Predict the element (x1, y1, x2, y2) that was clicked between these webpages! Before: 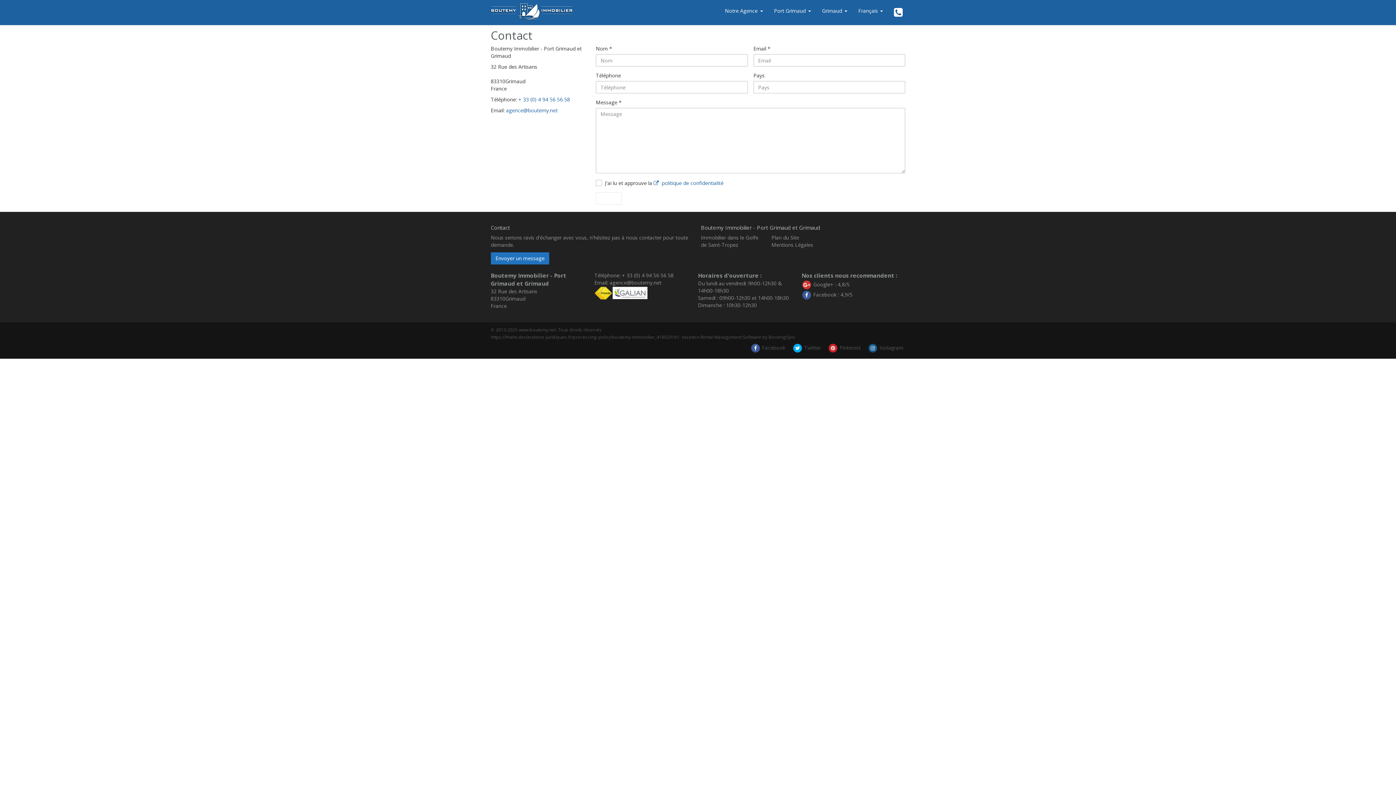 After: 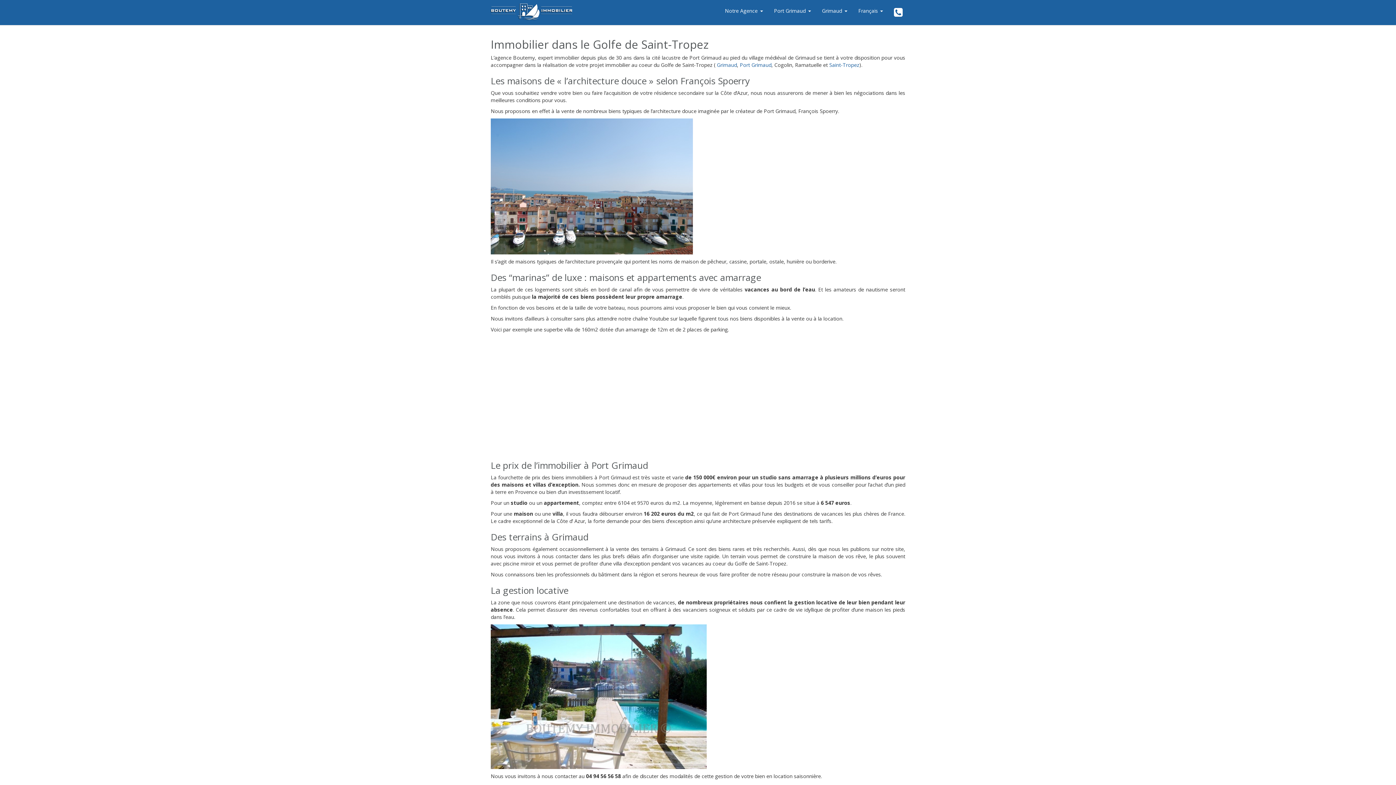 Action: label: Immobilier dans le Golfe de Saint-Tropez bbox: (701, 234, 758, 248)